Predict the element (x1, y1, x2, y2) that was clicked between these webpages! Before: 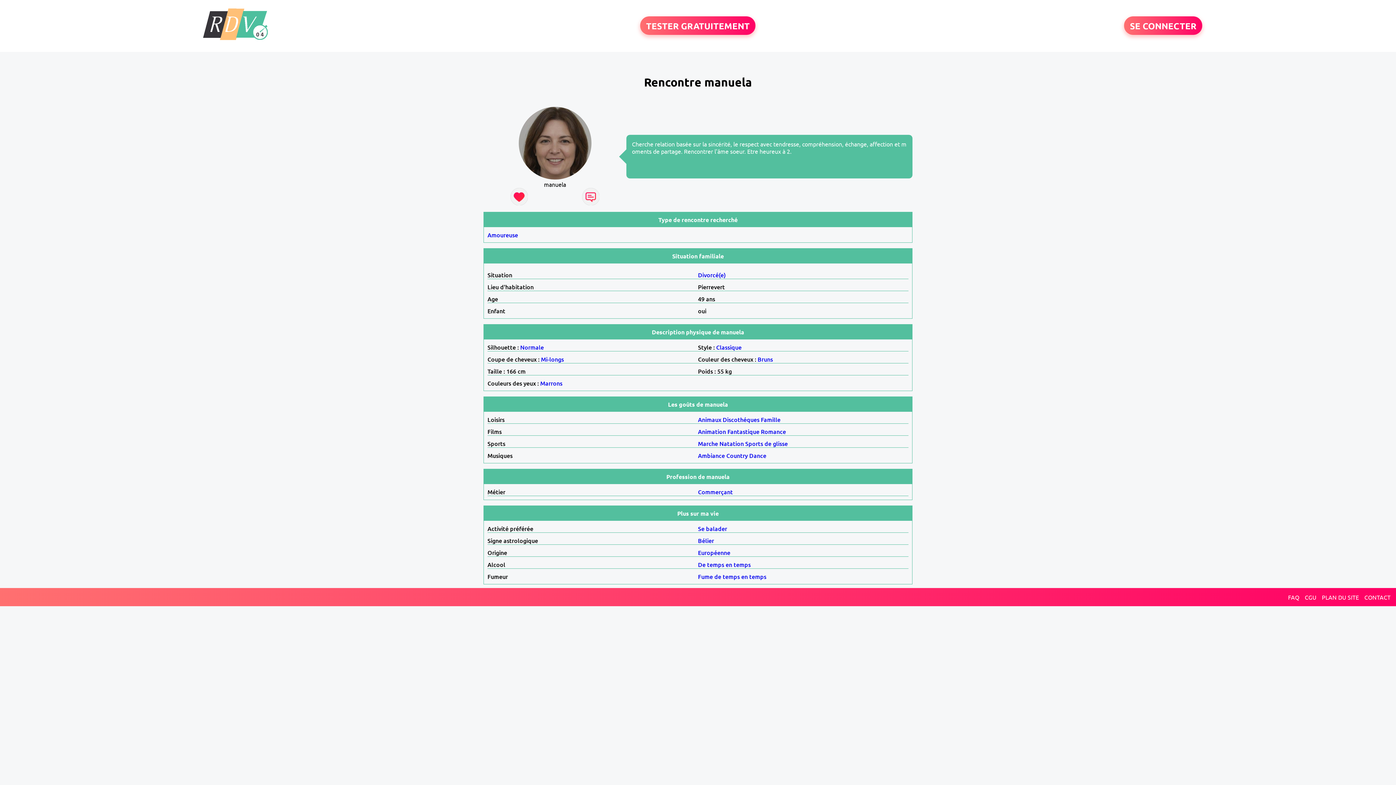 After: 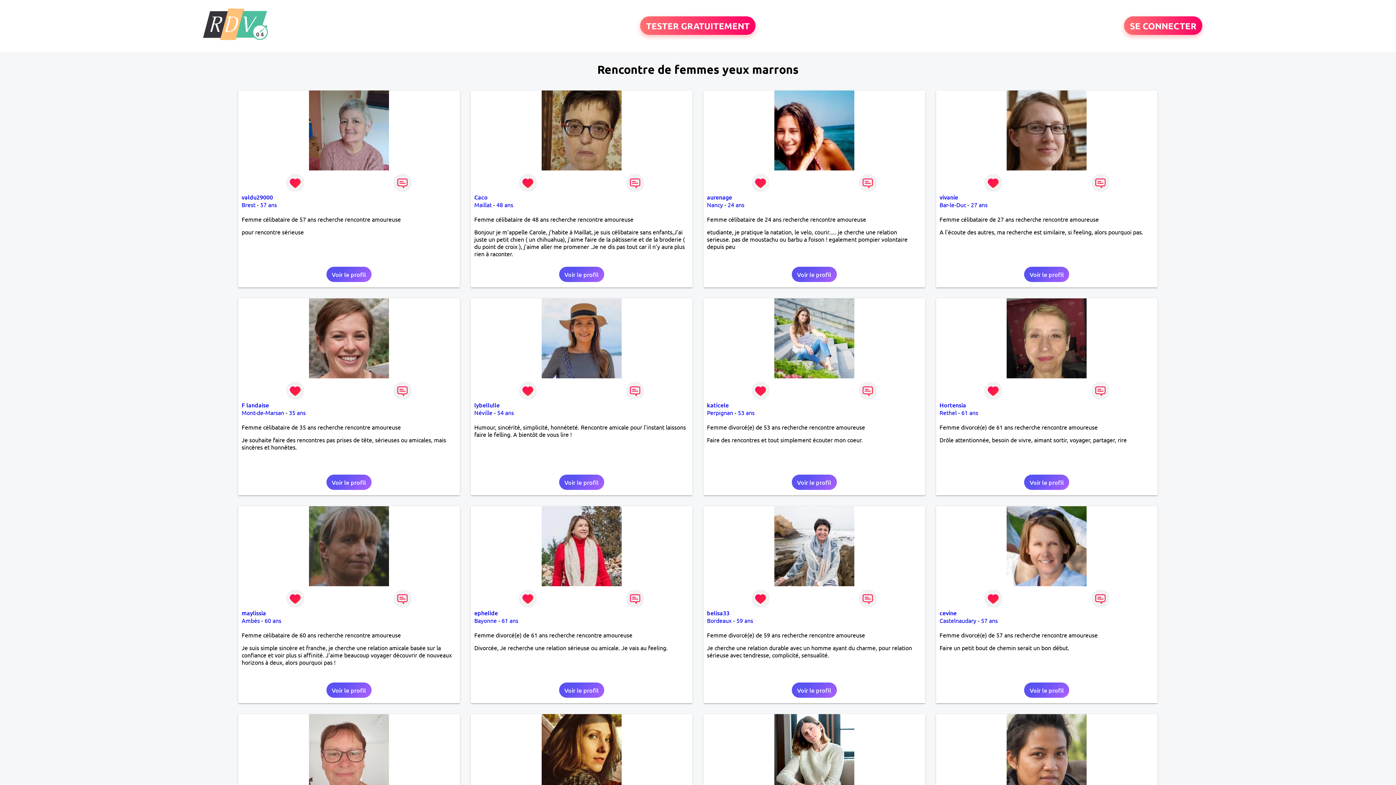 Action: label: Marrons bbox: (540, 379, 562, 387)